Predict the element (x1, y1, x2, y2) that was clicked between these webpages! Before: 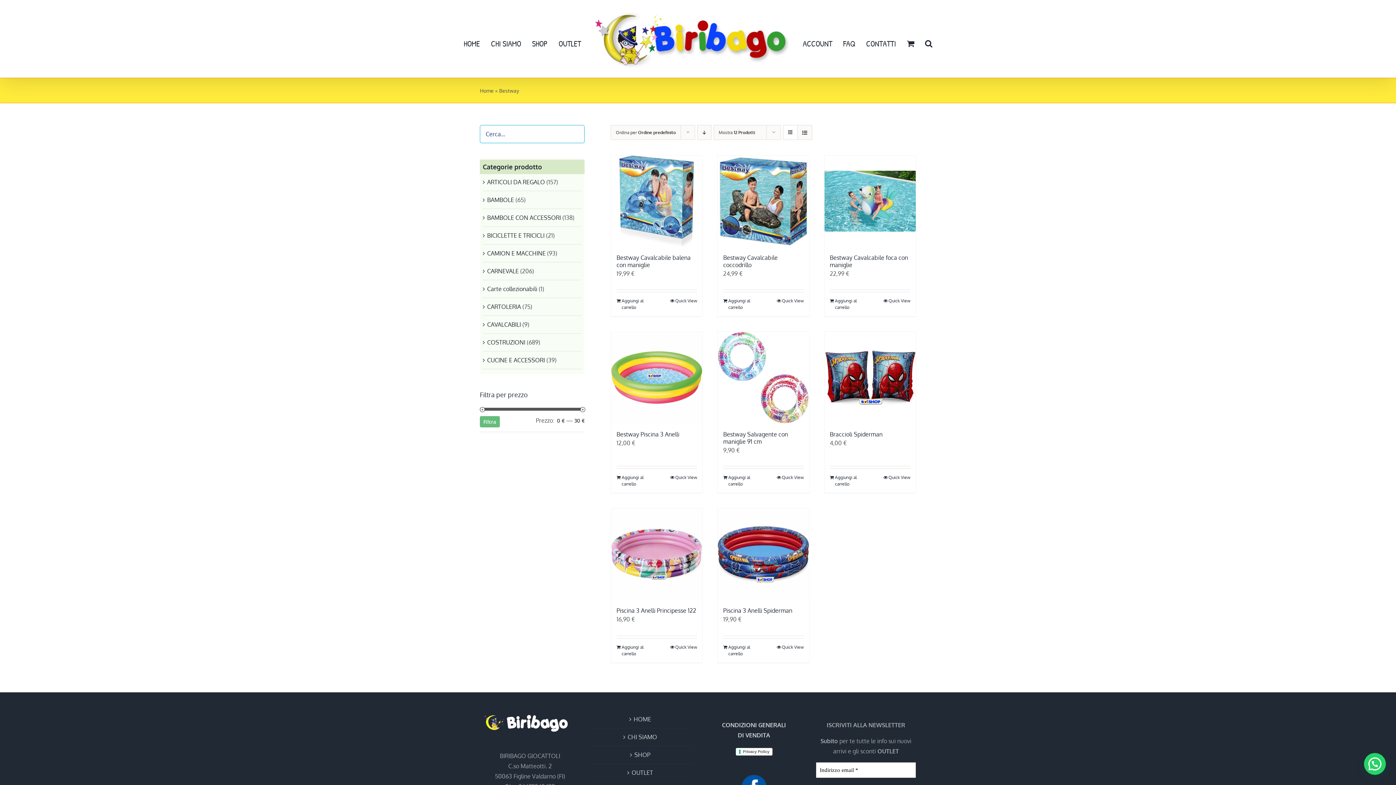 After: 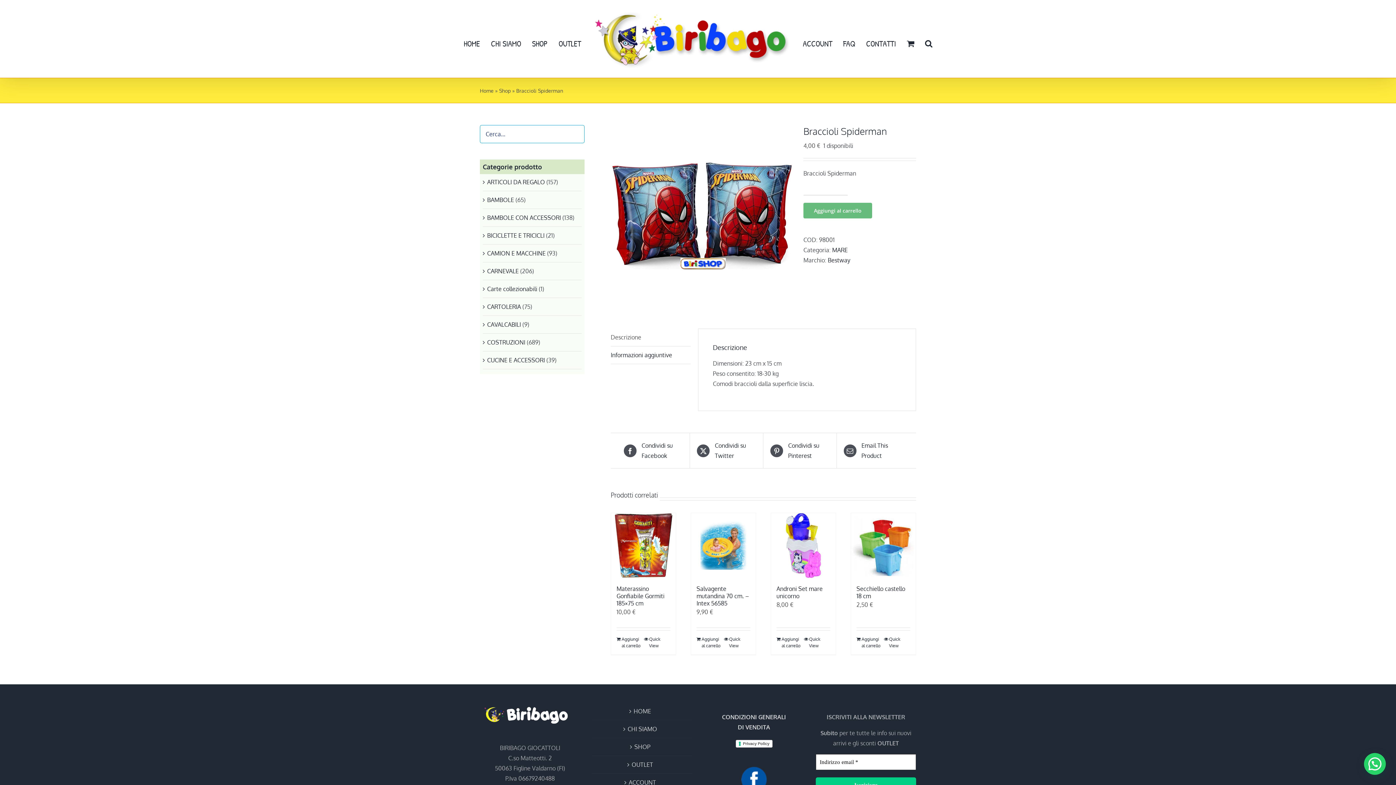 Action: label: Braccioli Spiderman bbox: (824, 332, 915, 423)